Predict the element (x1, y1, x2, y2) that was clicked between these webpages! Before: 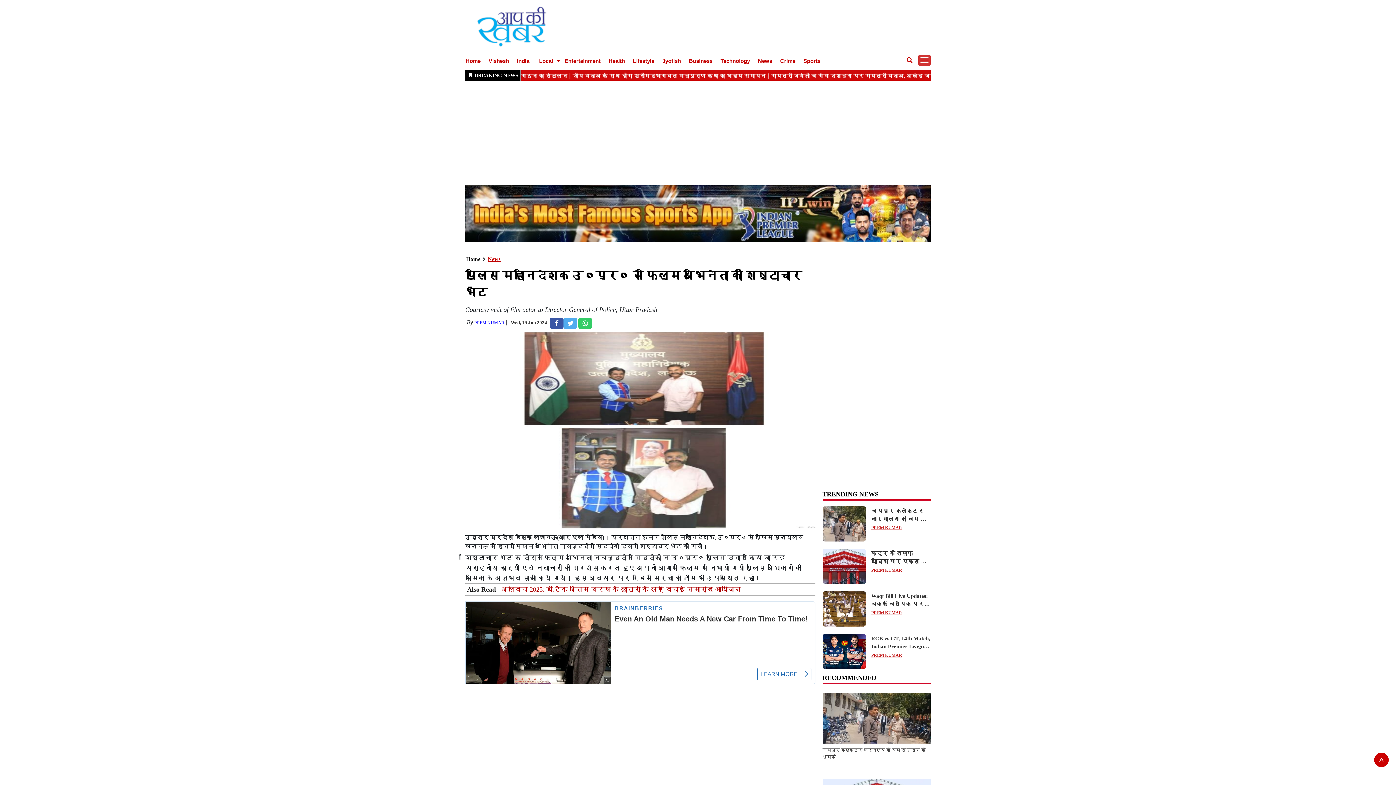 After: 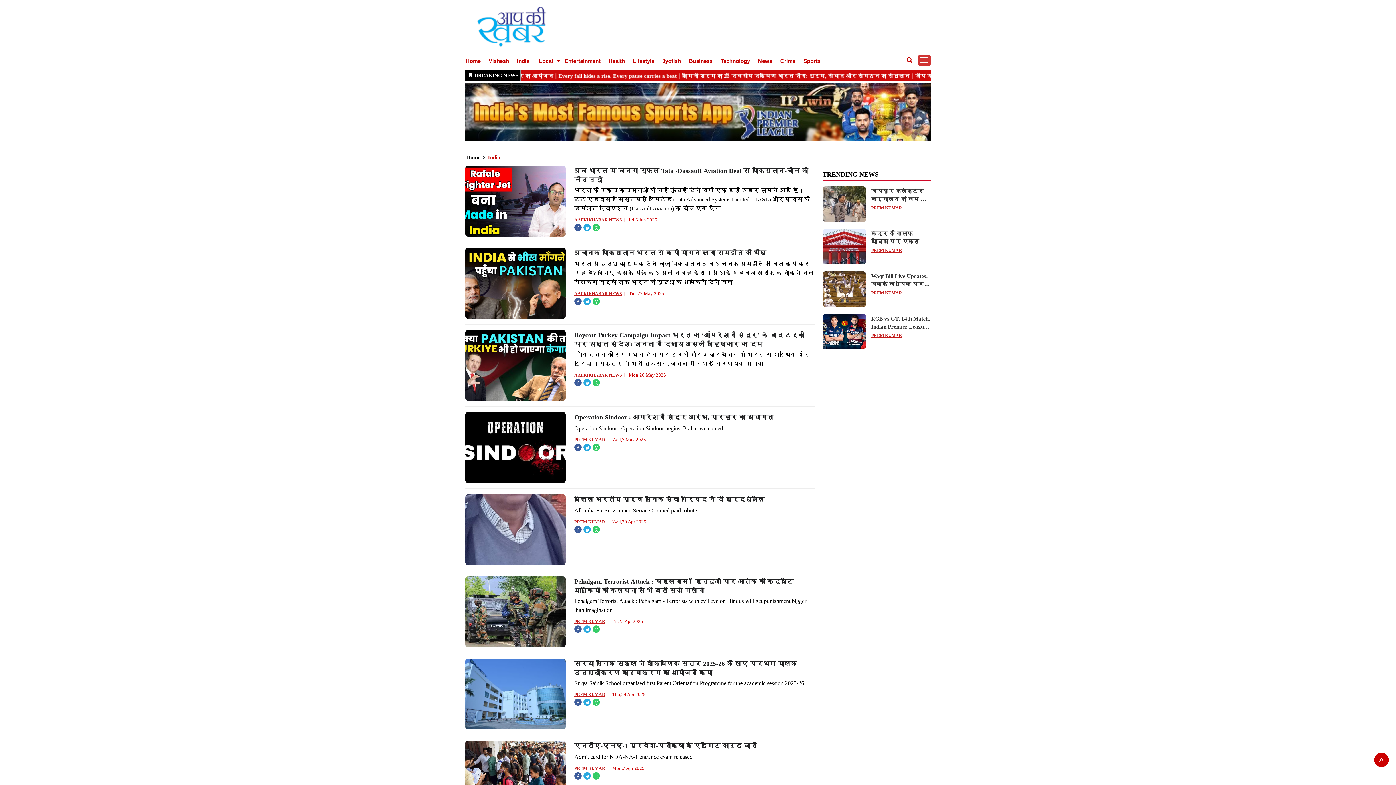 Action: label: India bbox: (517, 57, 529, 64)